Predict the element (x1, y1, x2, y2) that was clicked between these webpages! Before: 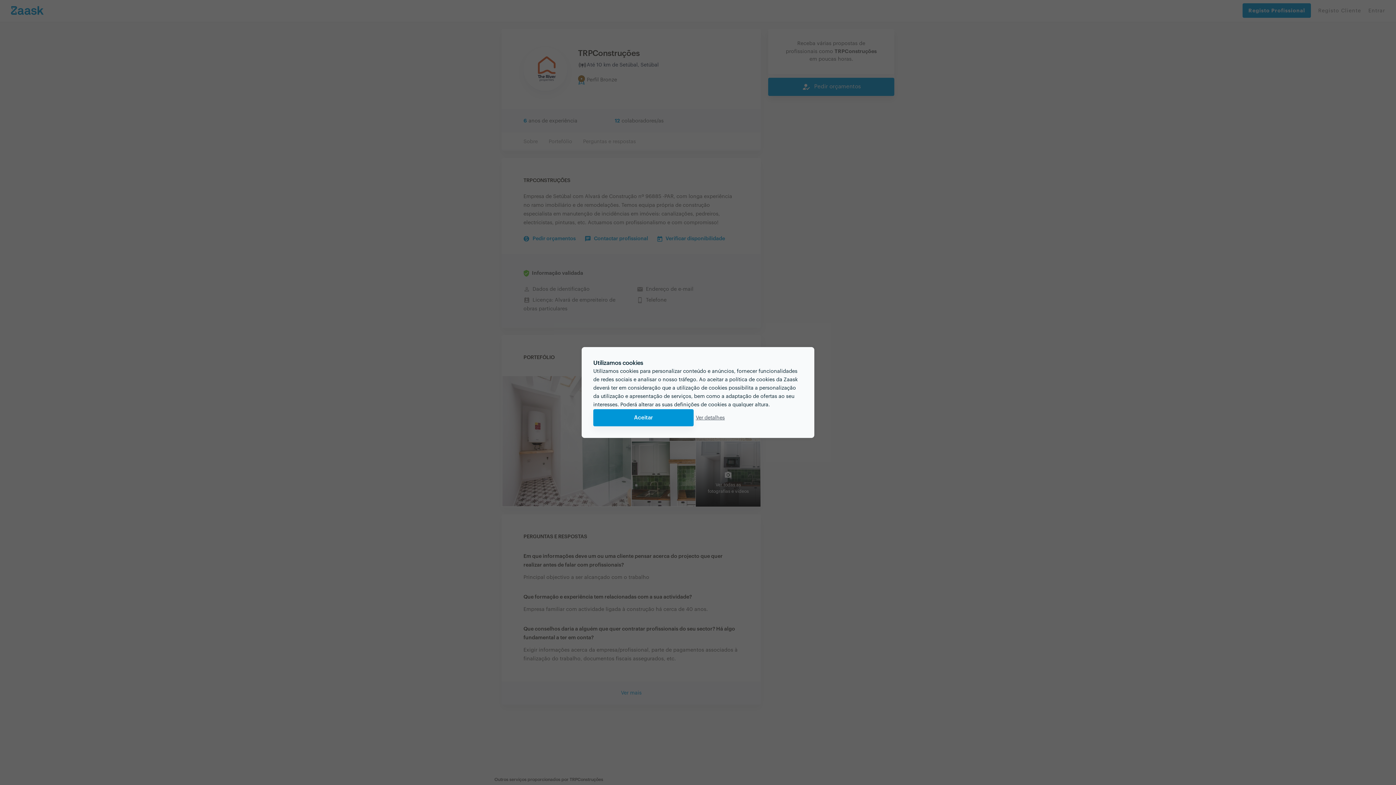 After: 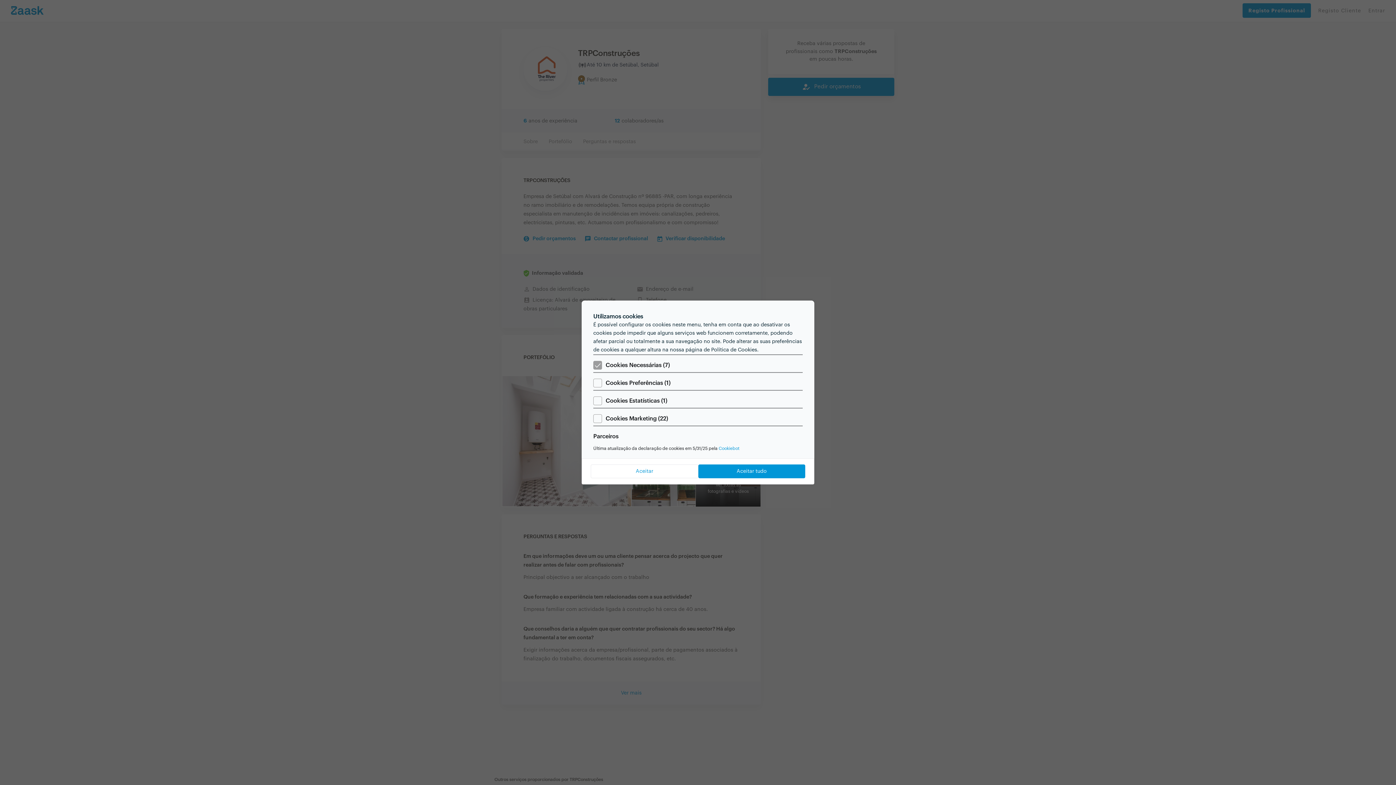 Action: bbox: (693, 409, 727, 426) label: Ver detalhes